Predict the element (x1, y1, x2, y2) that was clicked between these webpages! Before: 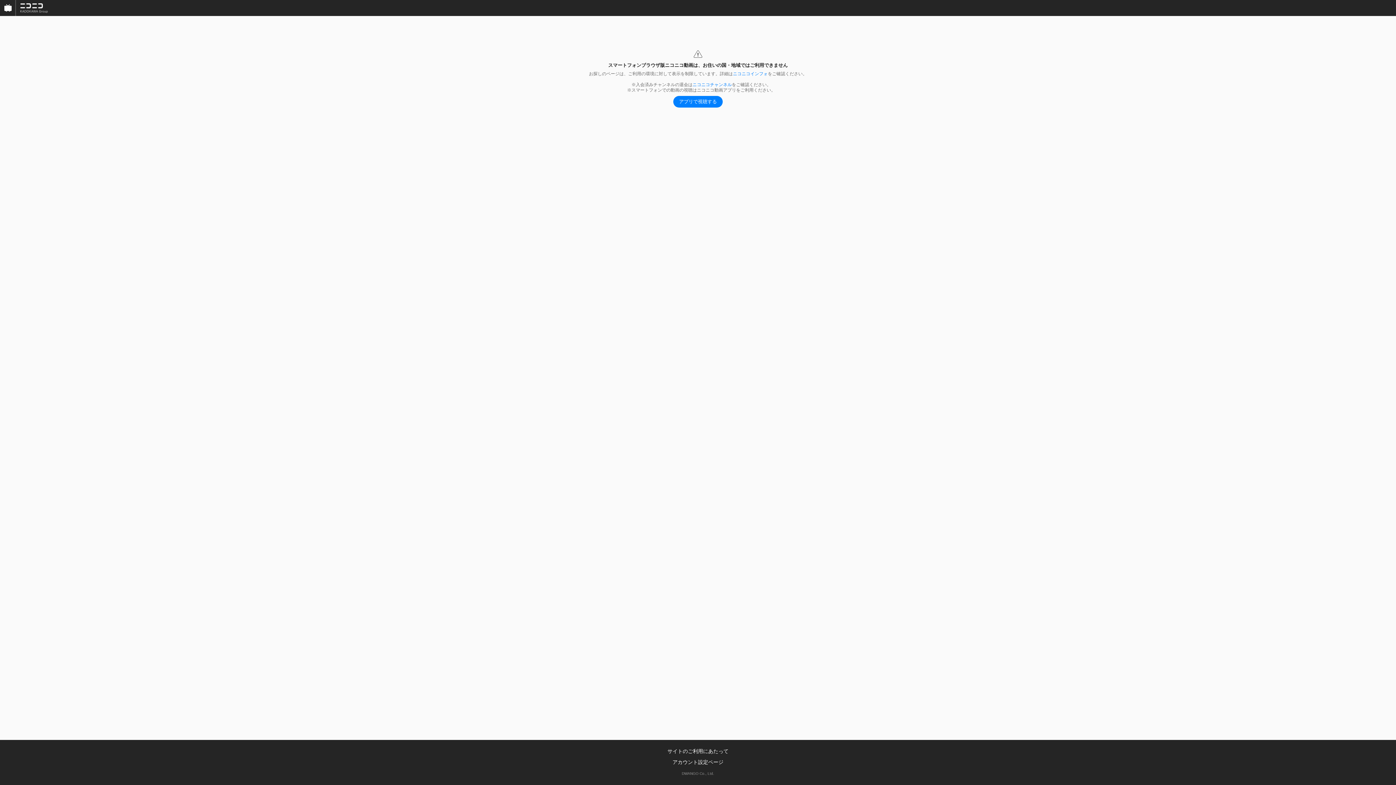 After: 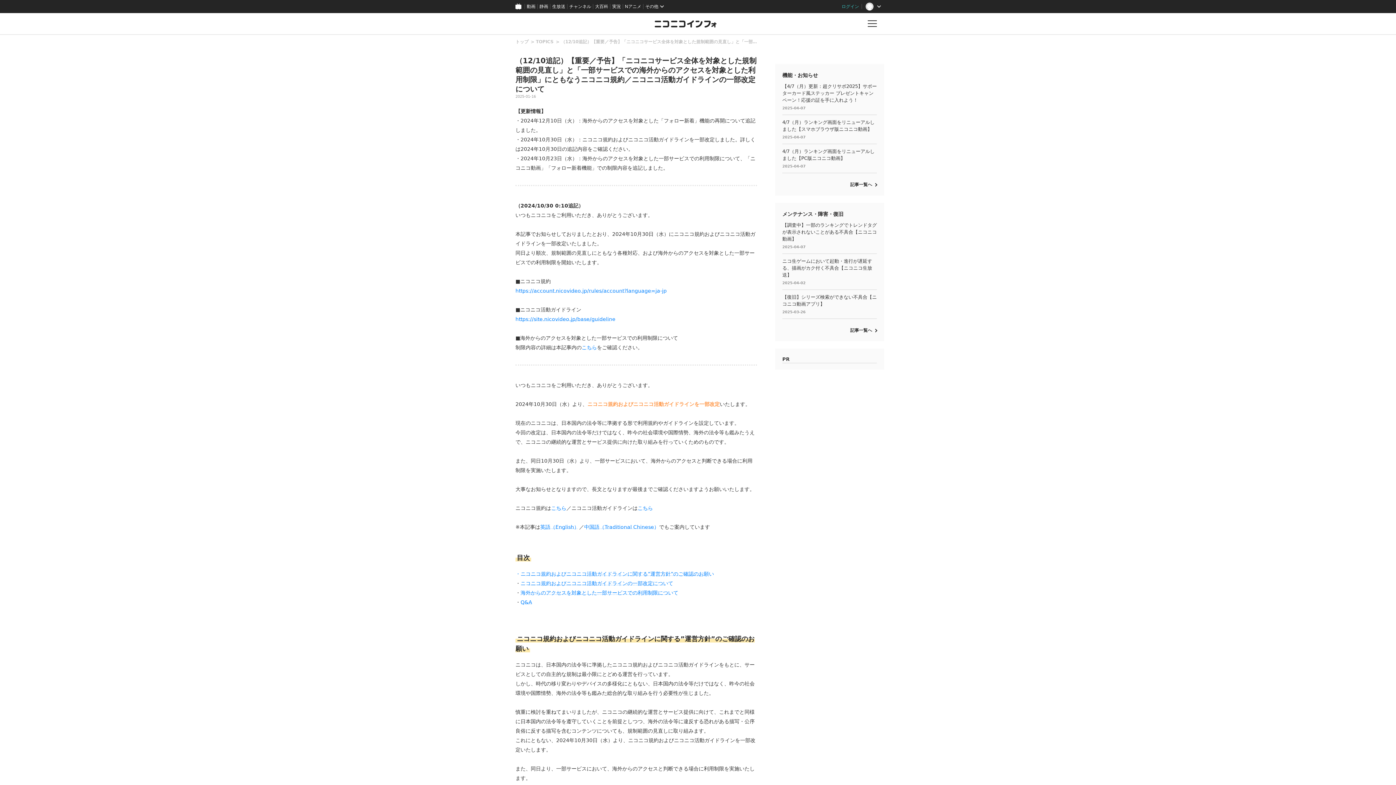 Action: bbox: (733, 71, 768, 76) label: ニコニコインフォ